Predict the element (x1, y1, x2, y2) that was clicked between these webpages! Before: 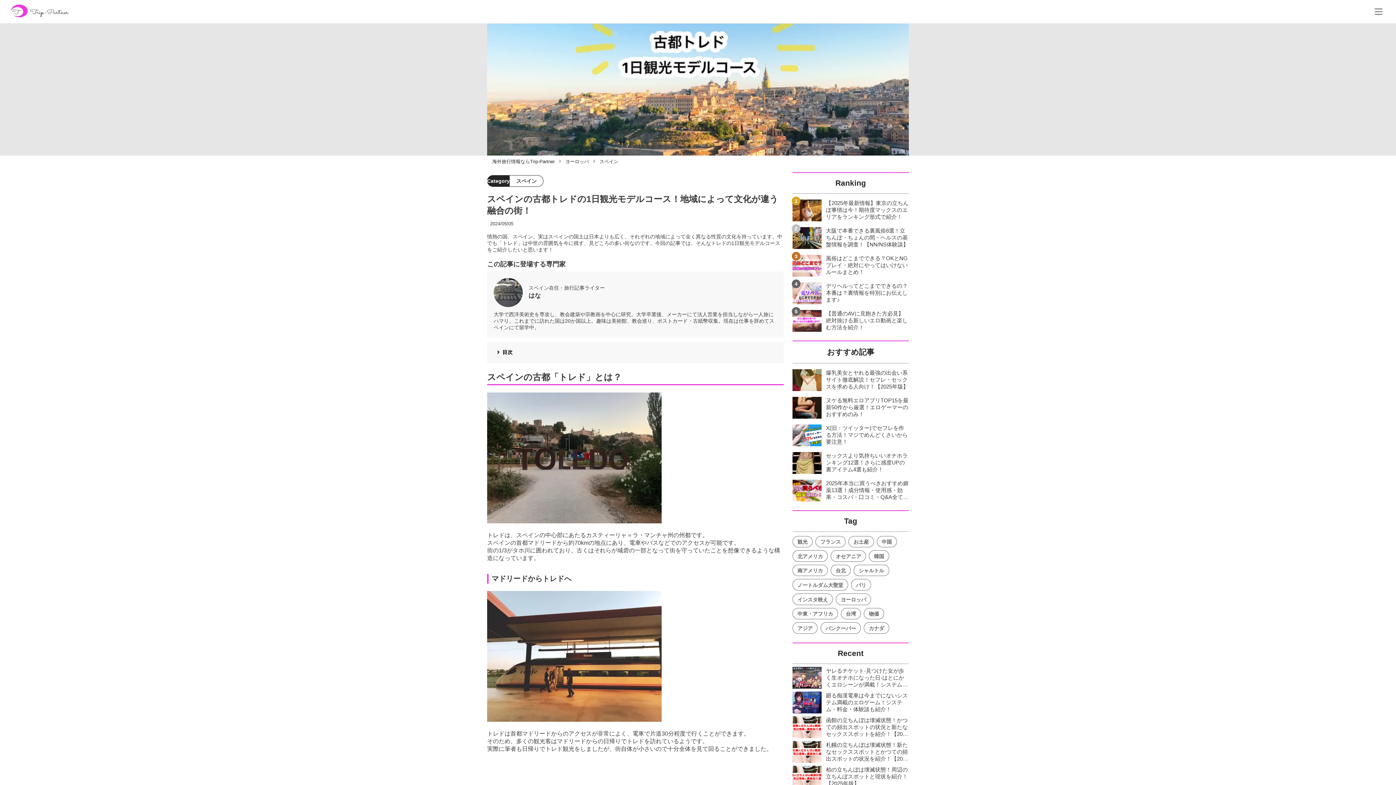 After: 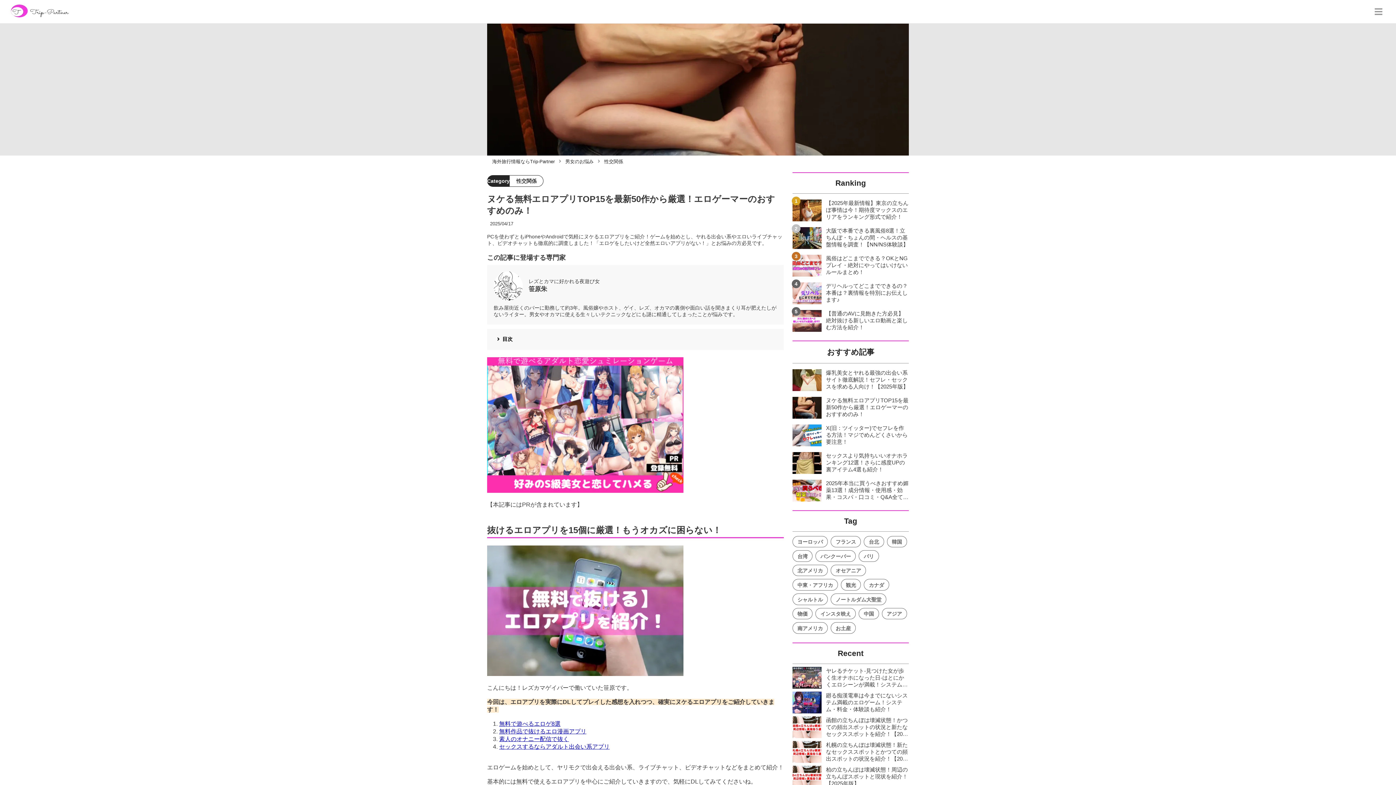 Action: label: ヌケる無料エロアプリTOP15を最新50作から厳選！エロゲーマーのおすすめのみ！ bbox: (792, 396, 909, 418)